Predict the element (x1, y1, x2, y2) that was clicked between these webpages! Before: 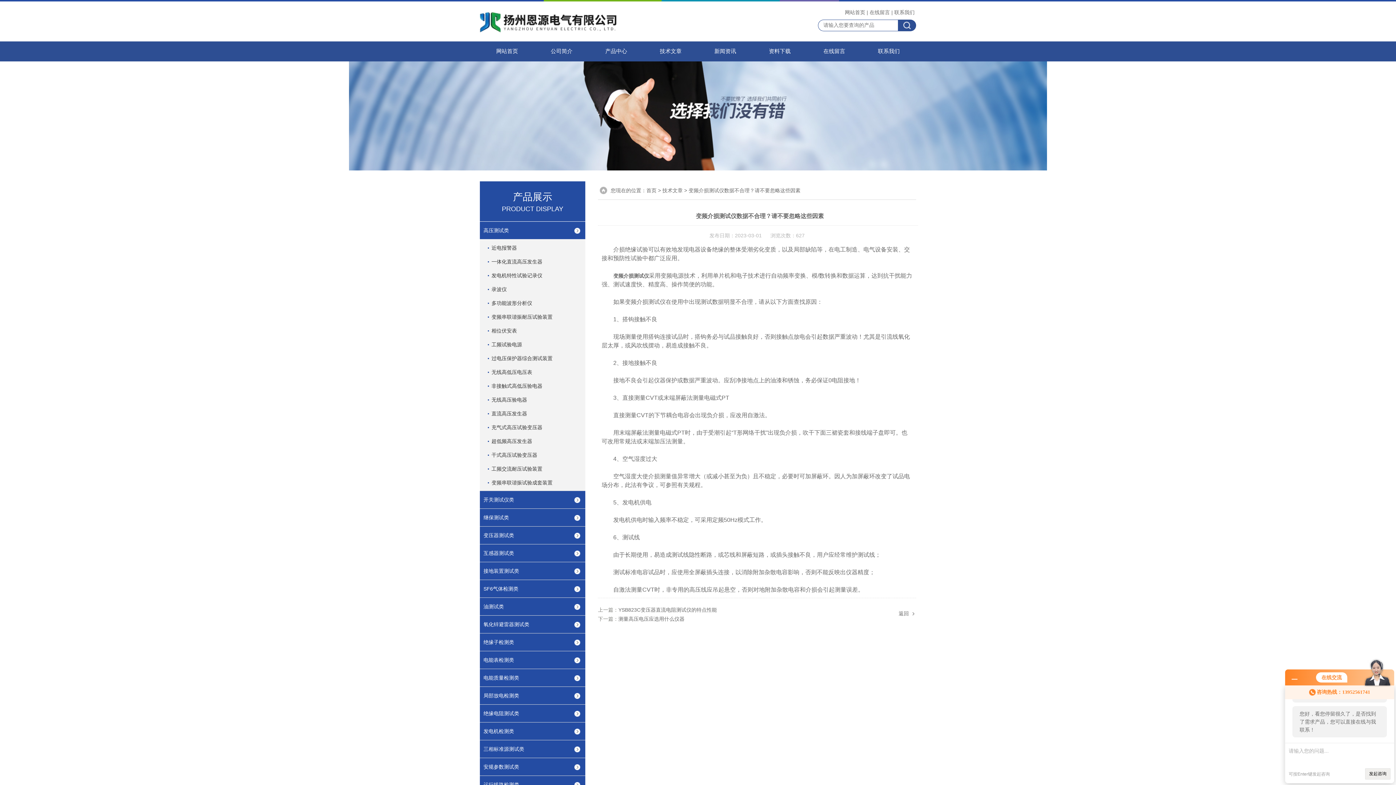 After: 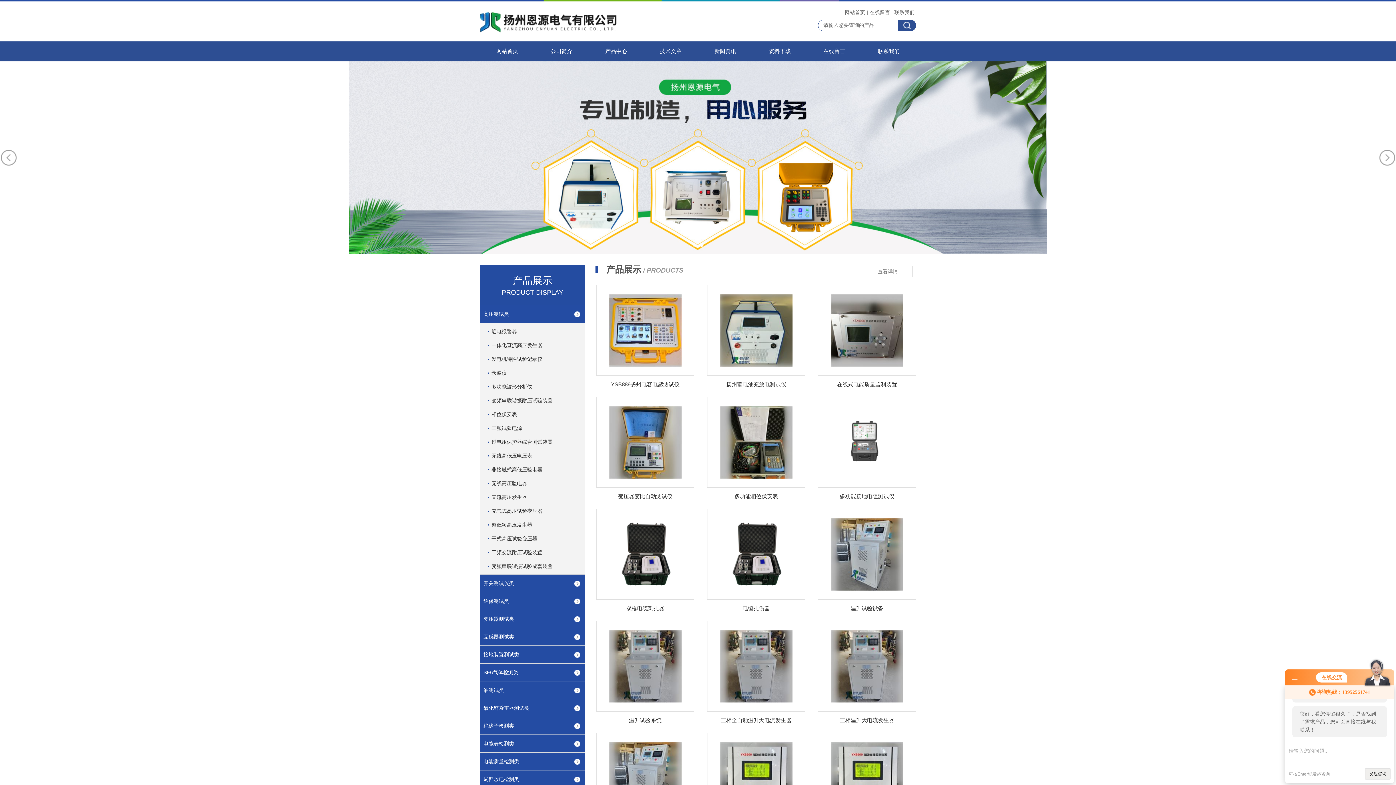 Action: bbox: (843, 8, 866, 16) label: 网站首页